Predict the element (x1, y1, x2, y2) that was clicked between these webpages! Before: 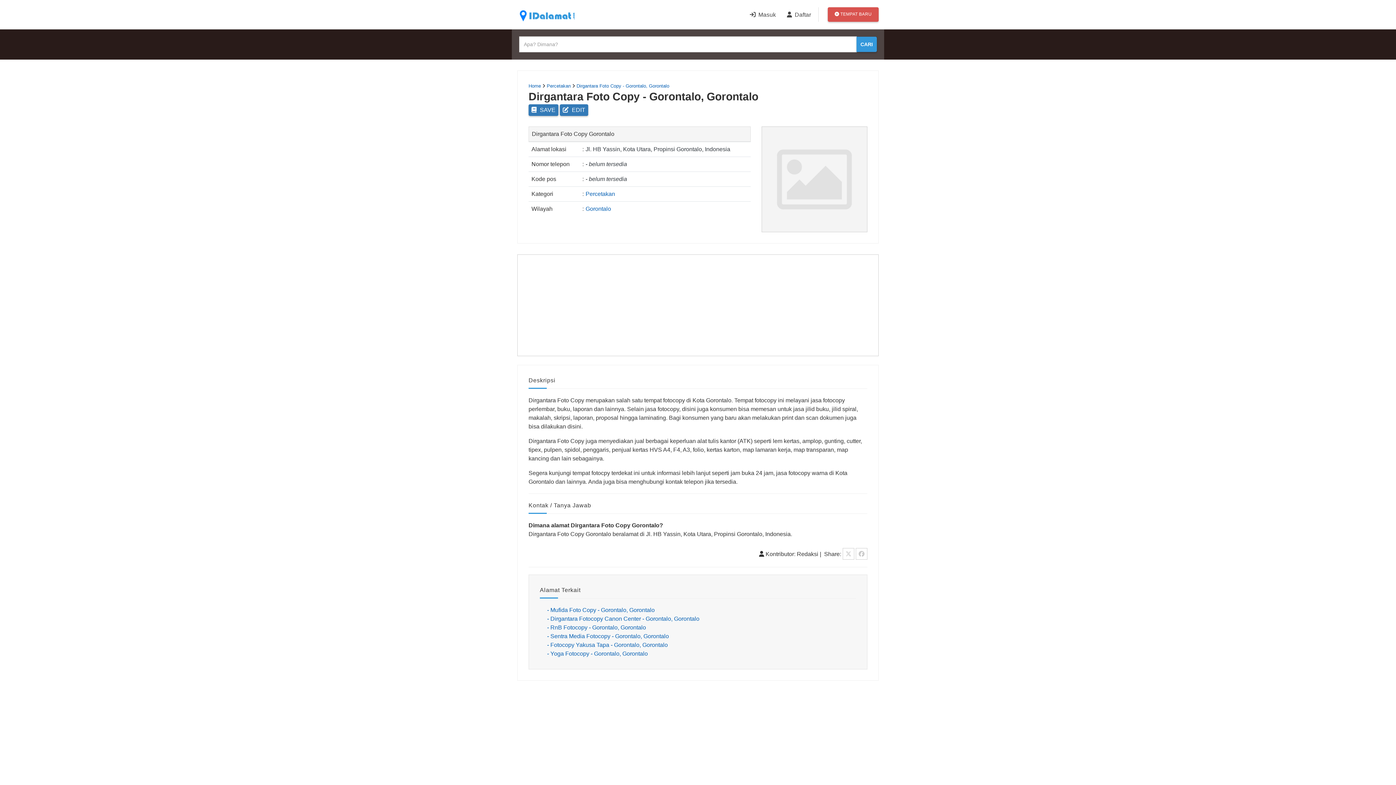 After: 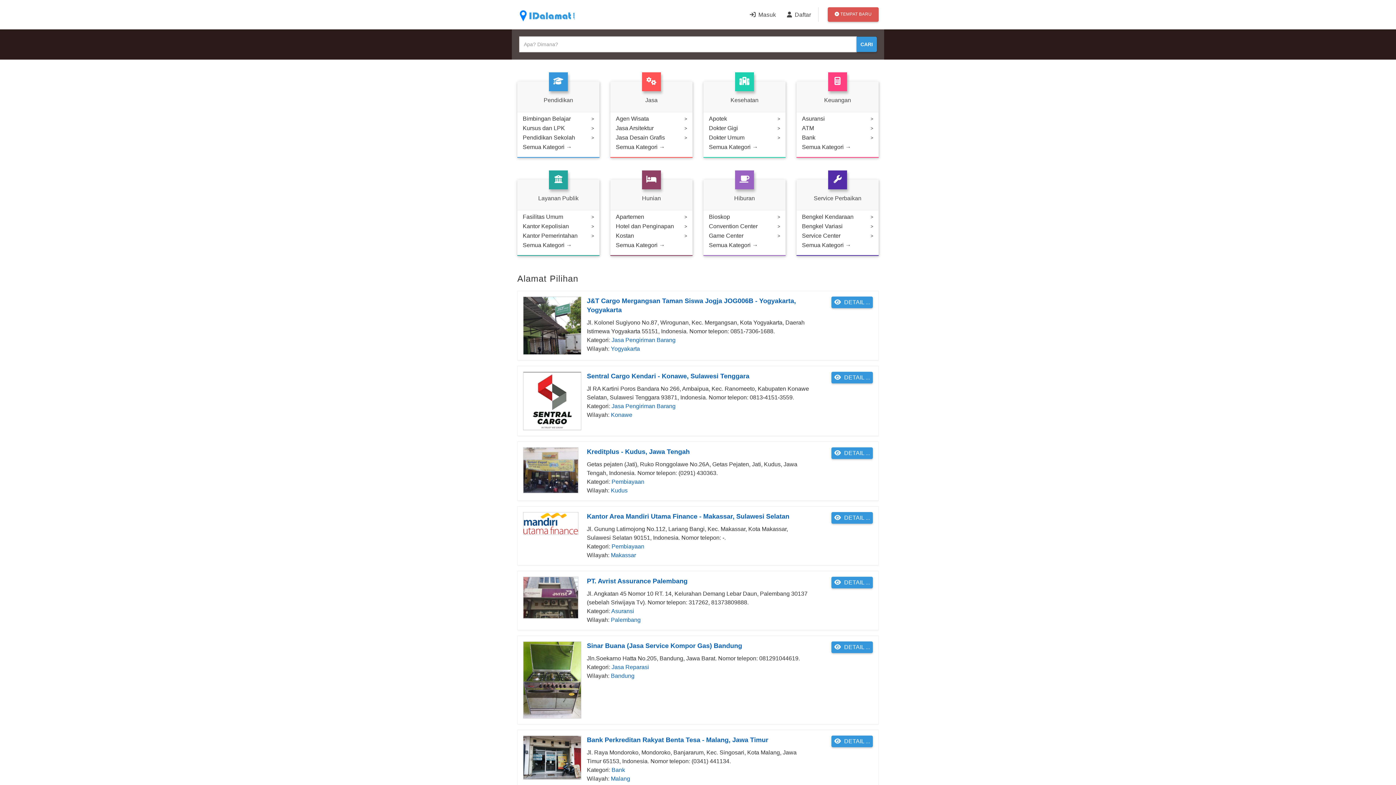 Action: bbox: (512, 5, 584, 23)